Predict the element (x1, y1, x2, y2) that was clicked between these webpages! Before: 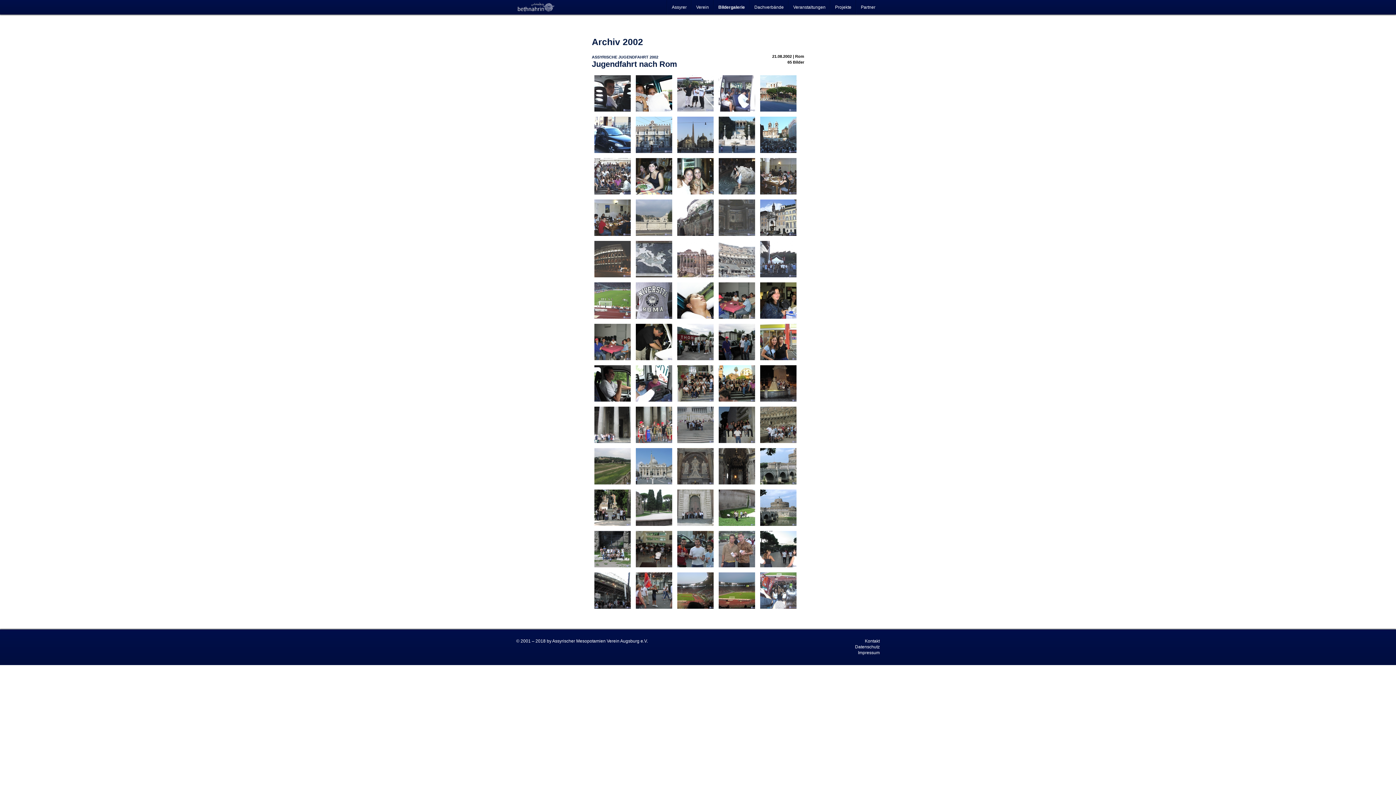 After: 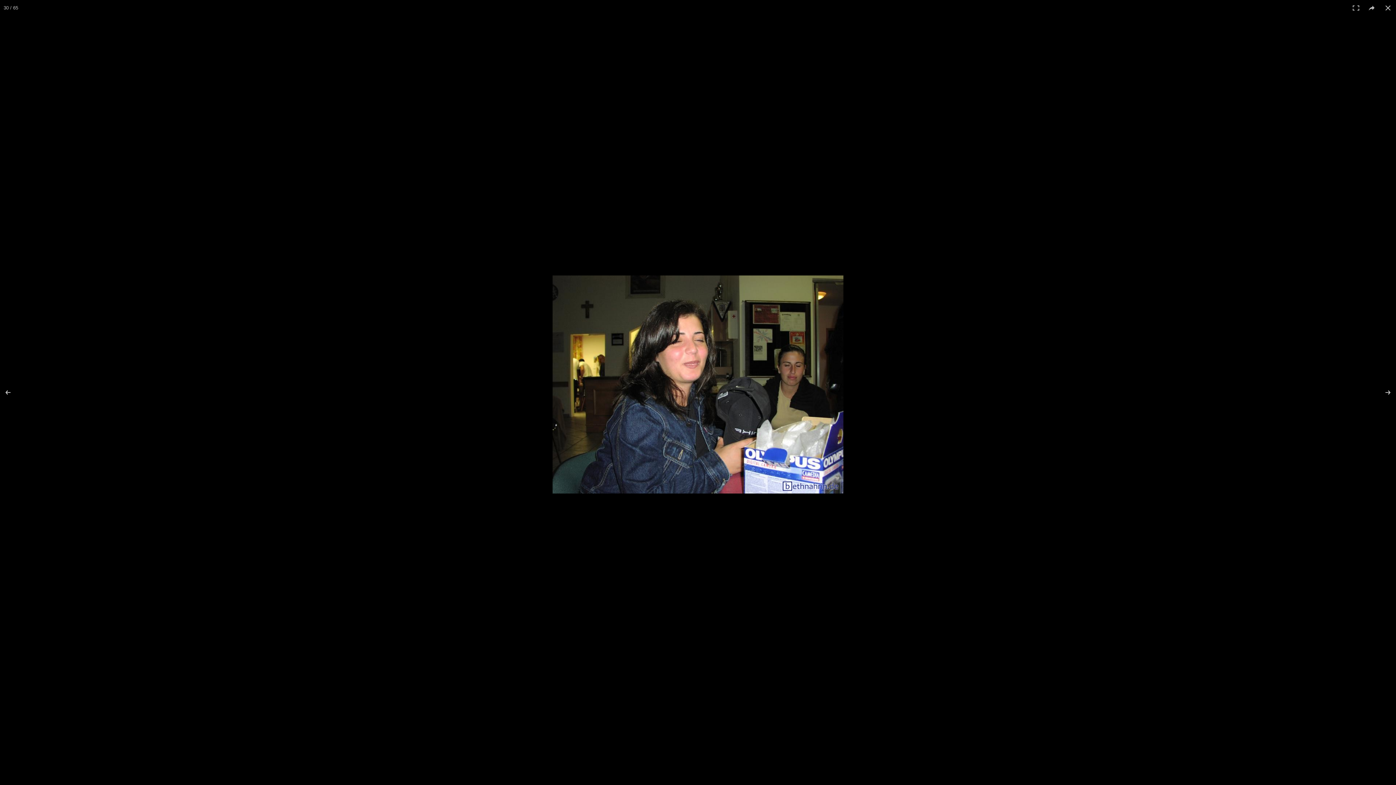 Action: bbox: (760, 282, 796, 319)